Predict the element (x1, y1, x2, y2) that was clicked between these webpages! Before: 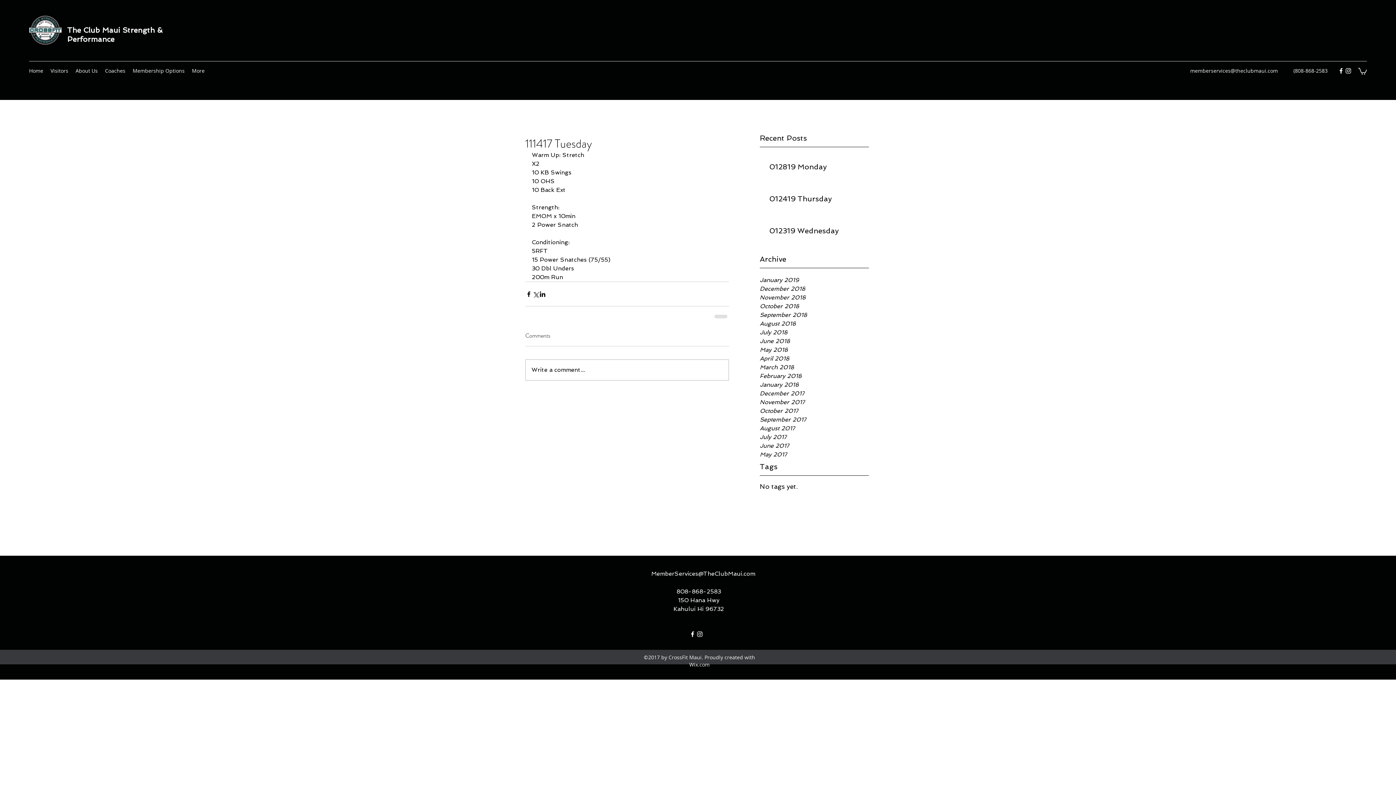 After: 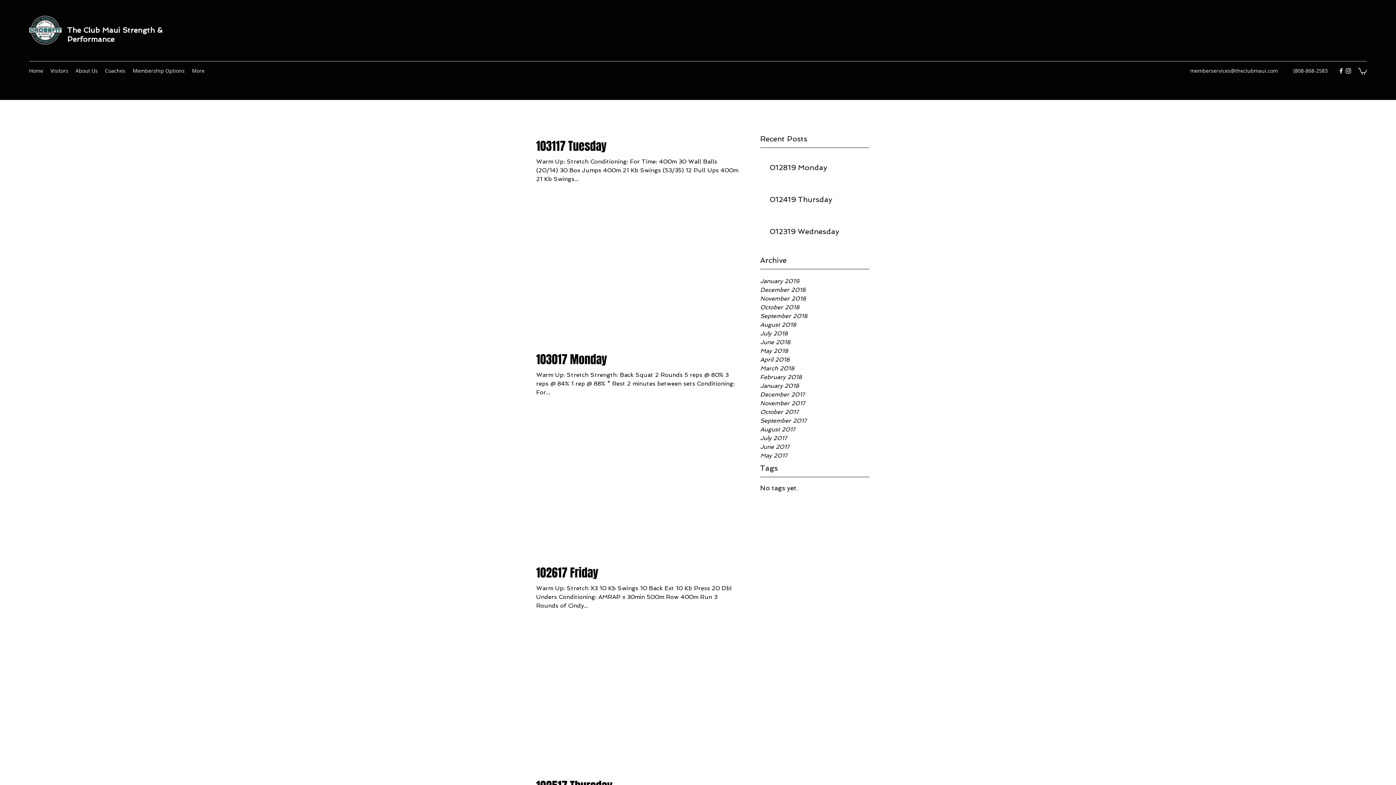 Action: bbox: (760, 406, 869, 415) label: October 2017